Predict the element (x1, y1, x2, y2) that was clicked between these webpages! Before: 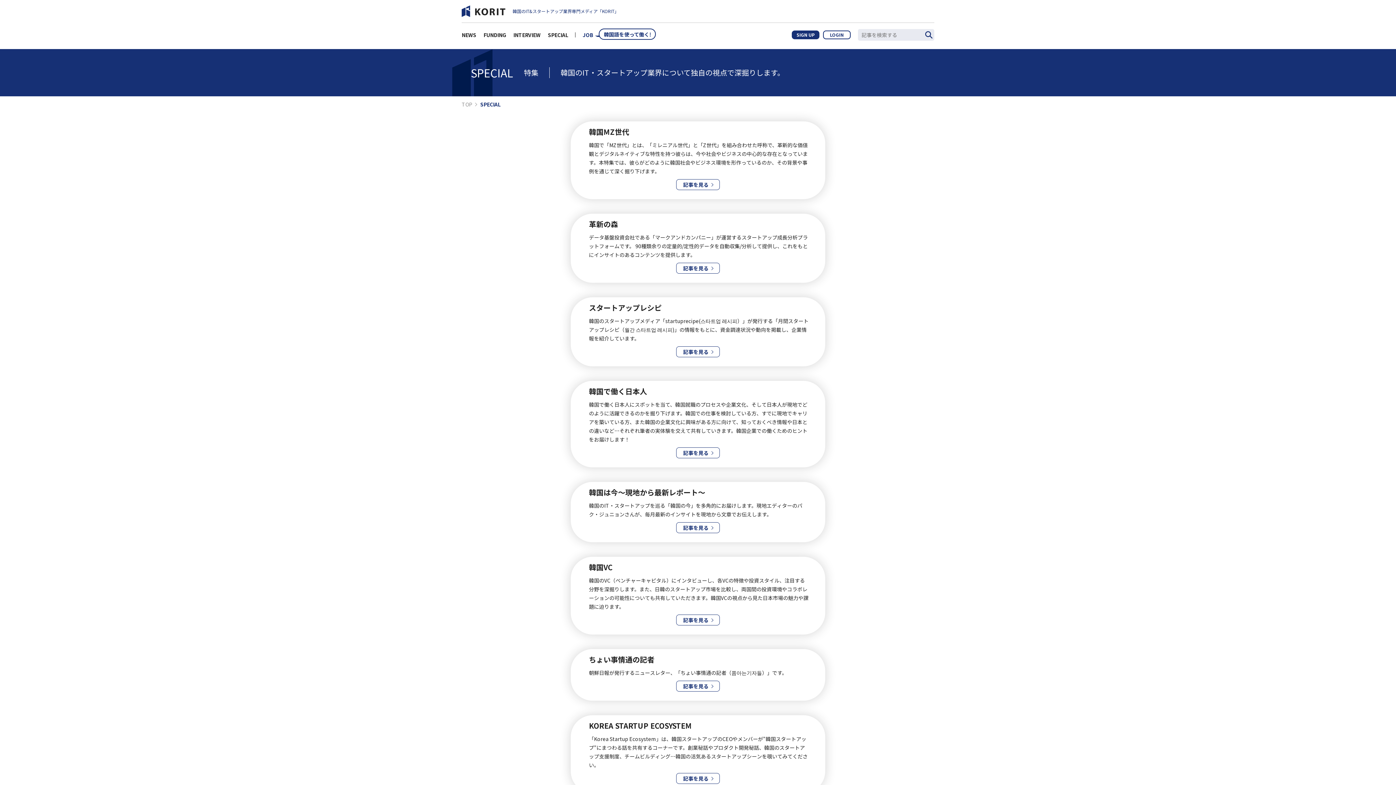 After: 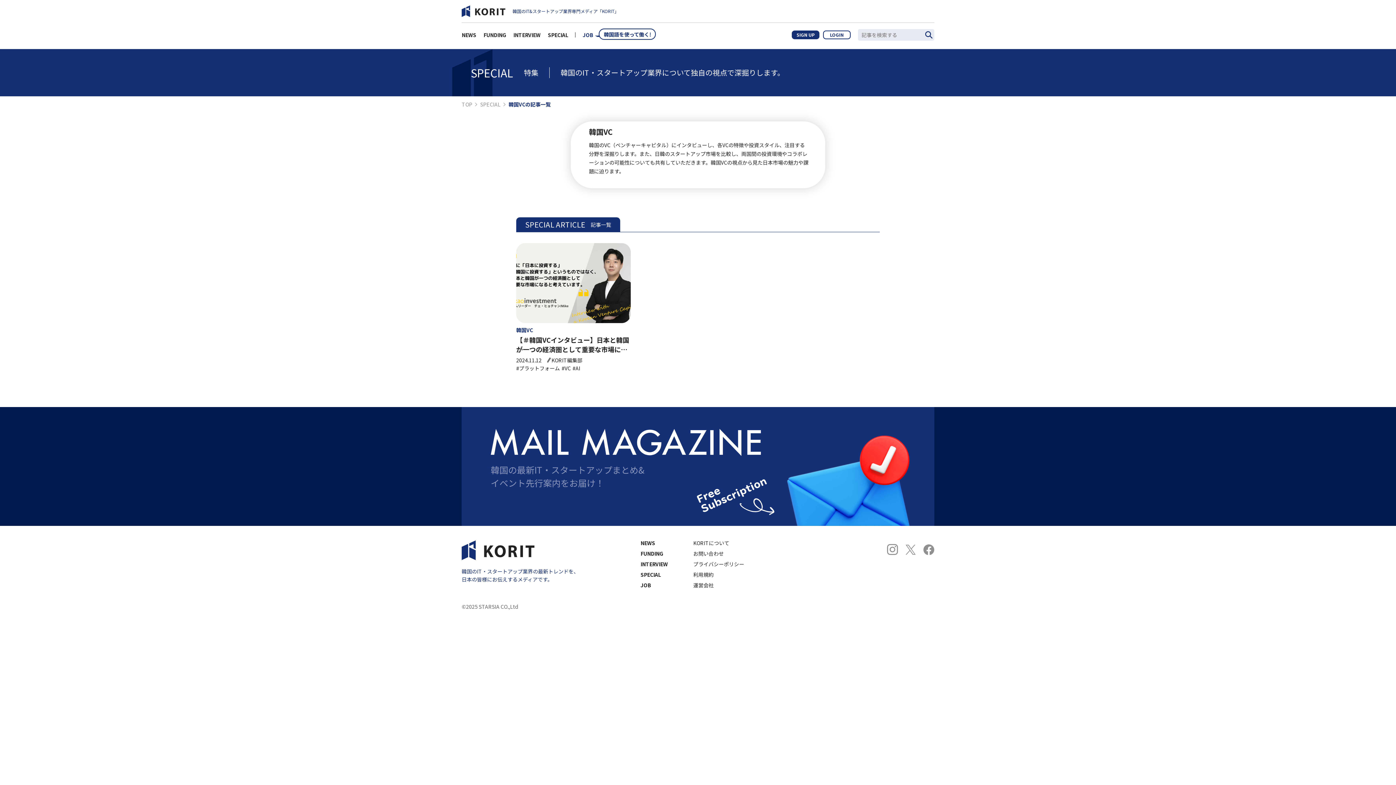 Action: bbox: (570, 557, 825, 634) label: 韓国VC
韓国のVC（ベンチャーキャピタル）にインタビューし、各VCの特徴や投資スタイル、注目する分野を深掘りします。また、日韓のスタートアップ市場を比較し、両国間の投資環境やコラボレーションの可能性についても共有していただきます。韓国VCの視点から見た日本市場の魅力や課題に迫ります。
記事を見る